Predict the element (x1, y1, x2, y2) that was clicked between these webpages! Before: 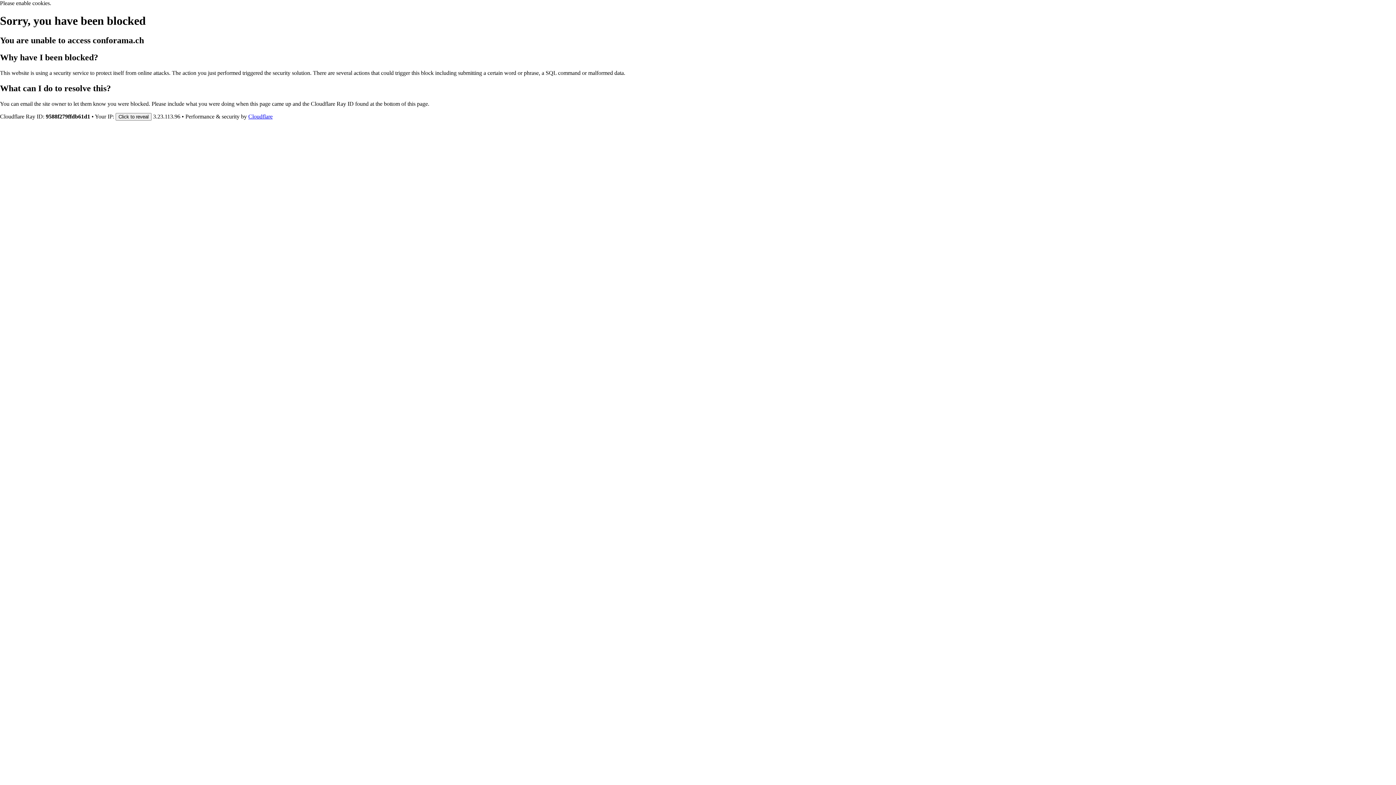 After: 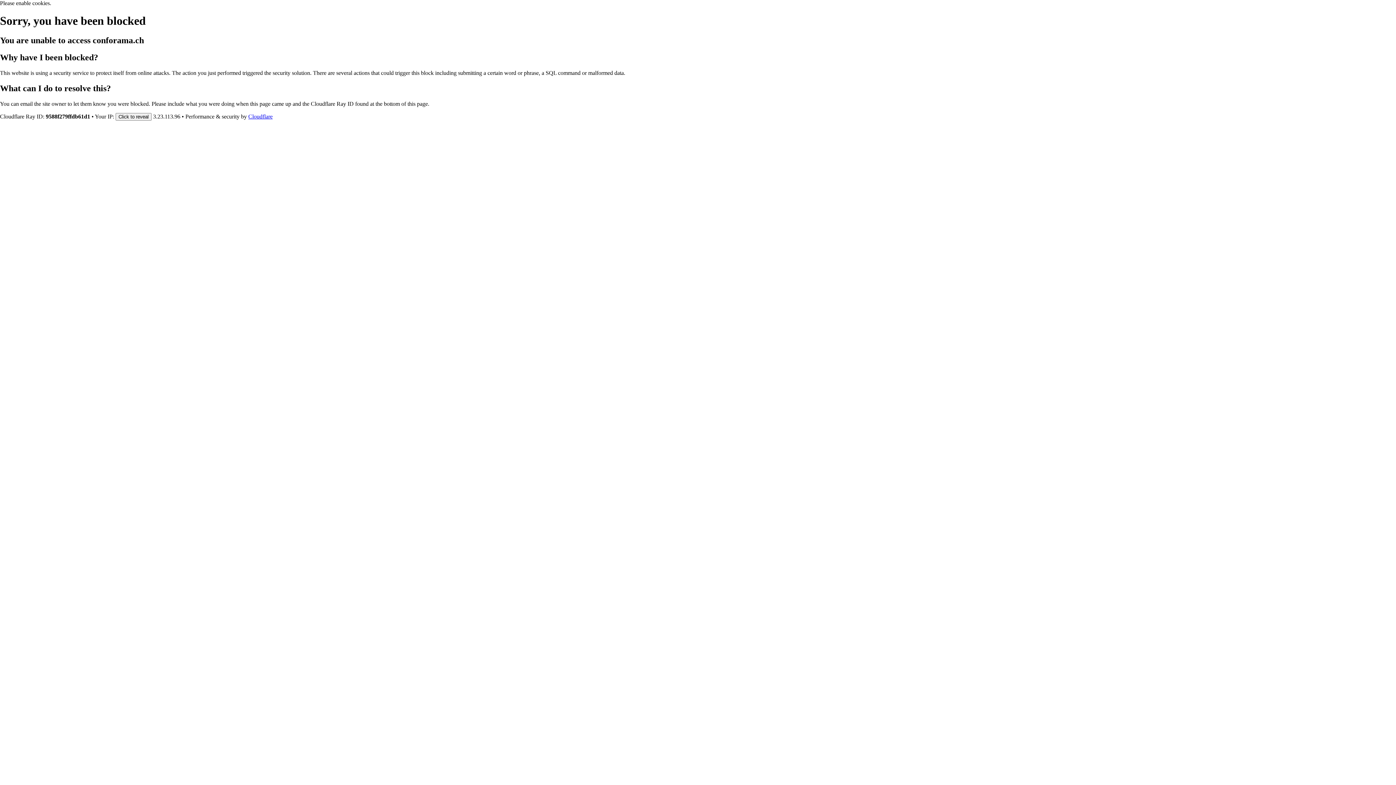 Action: label: Cloudflare bbox: (248, 113, 272, 119)